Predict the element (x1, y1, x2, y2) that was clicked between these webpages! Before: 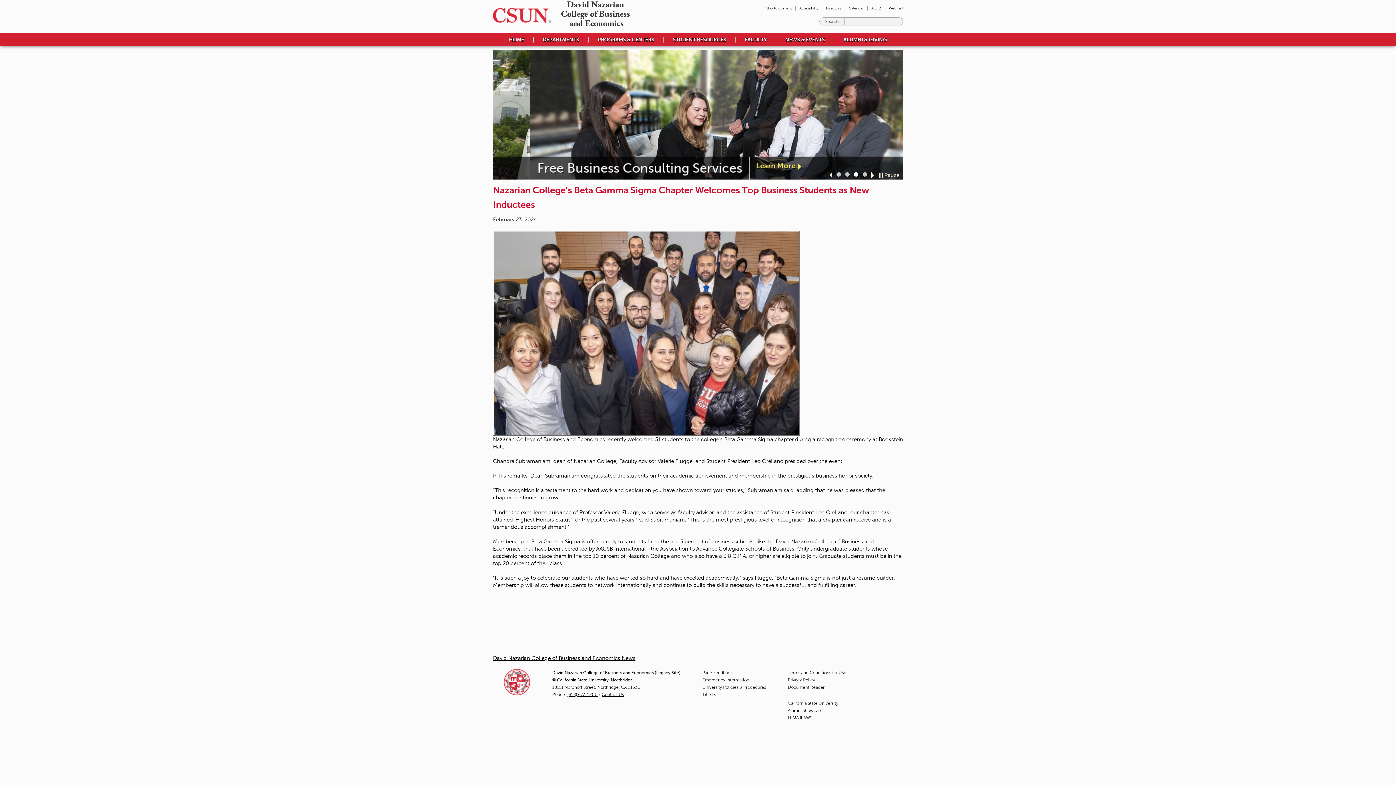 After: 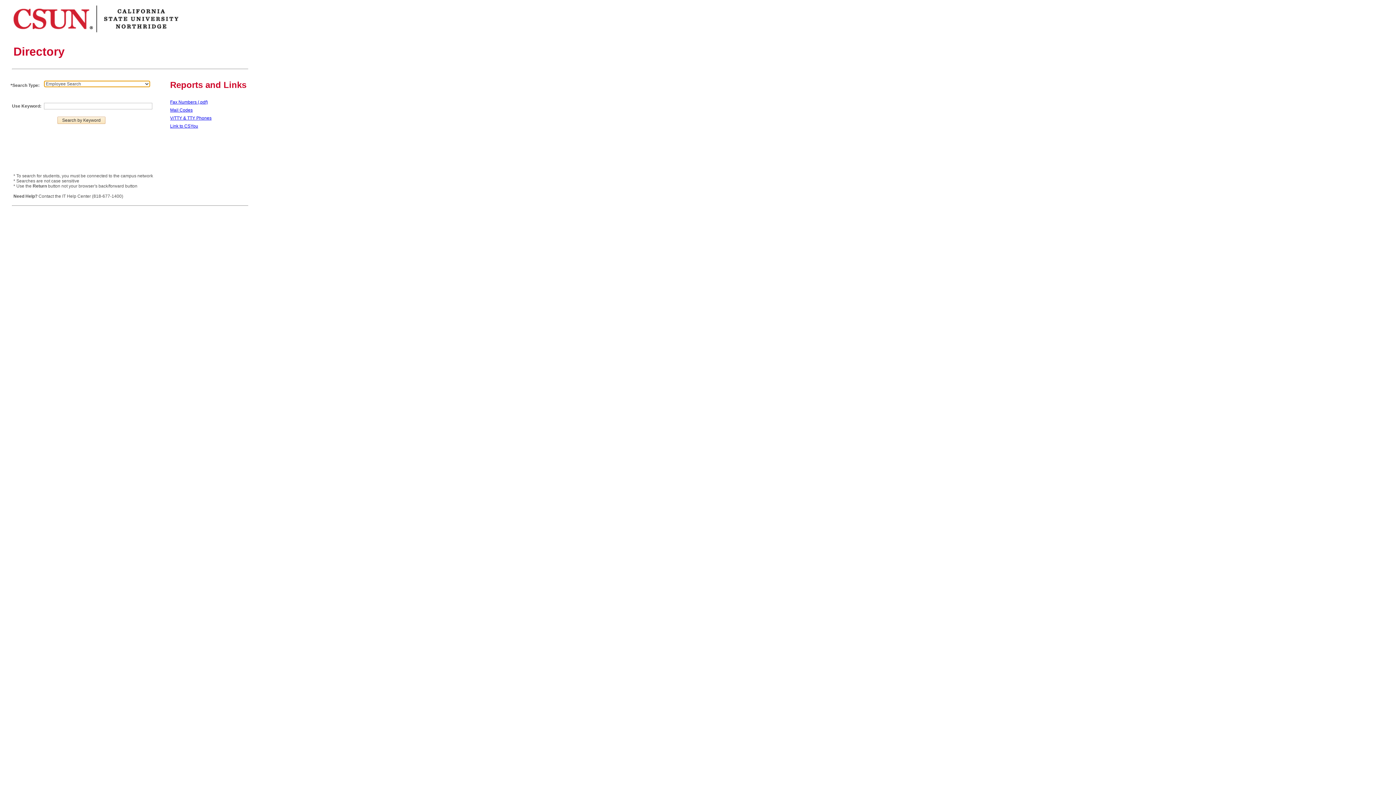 Action: label: Directory bbox: (826, 6, 841, 10)